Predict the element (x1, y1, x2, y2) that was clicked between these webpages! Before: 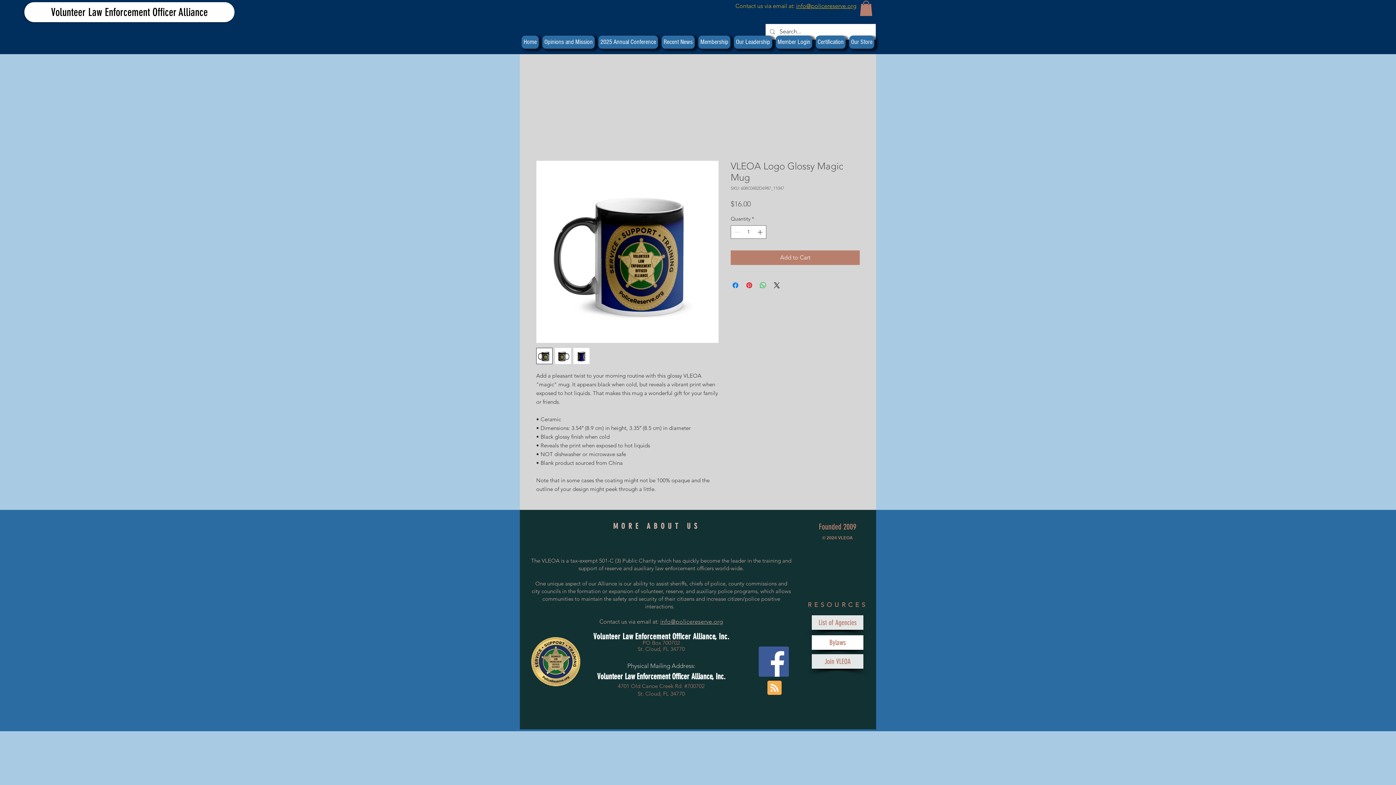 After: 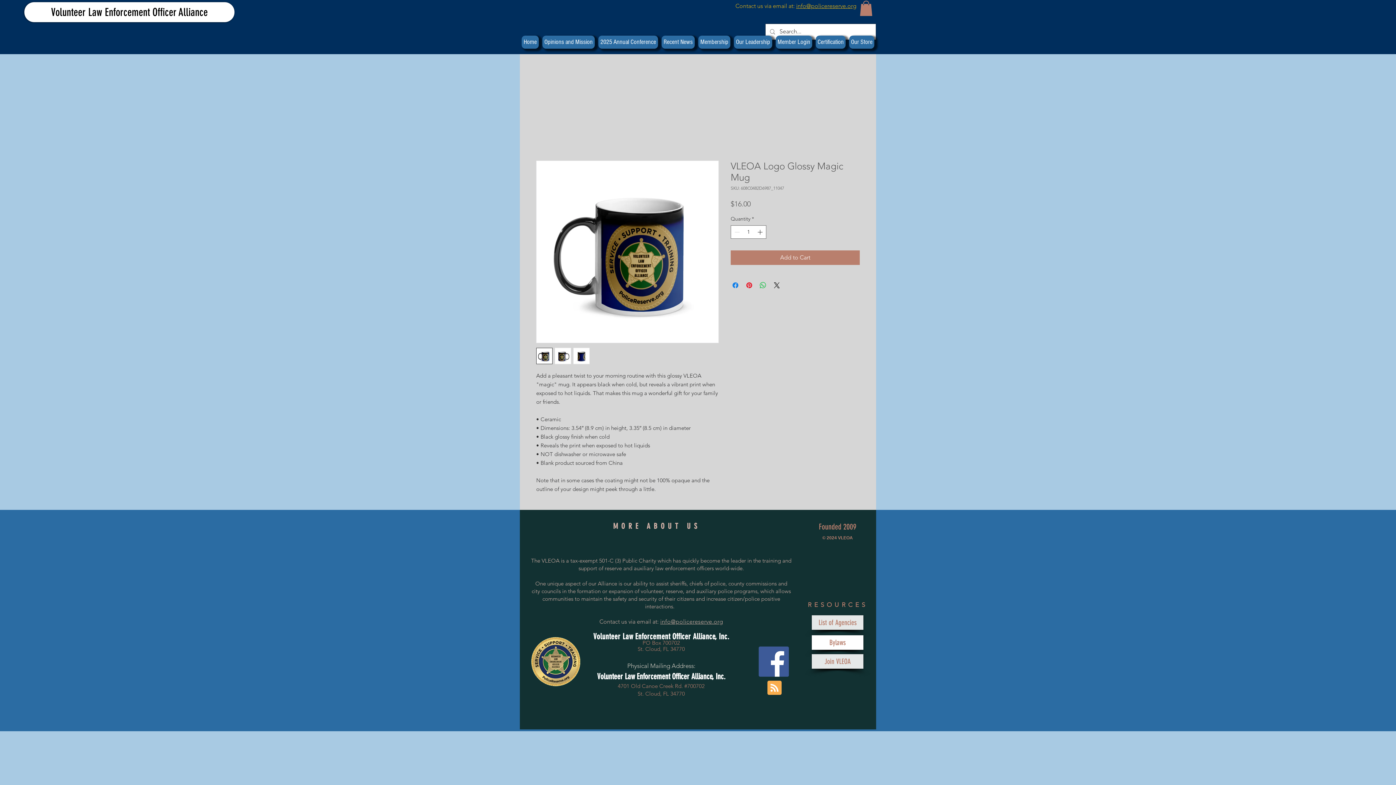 Action: bbox: (536, 347, 552, 364)